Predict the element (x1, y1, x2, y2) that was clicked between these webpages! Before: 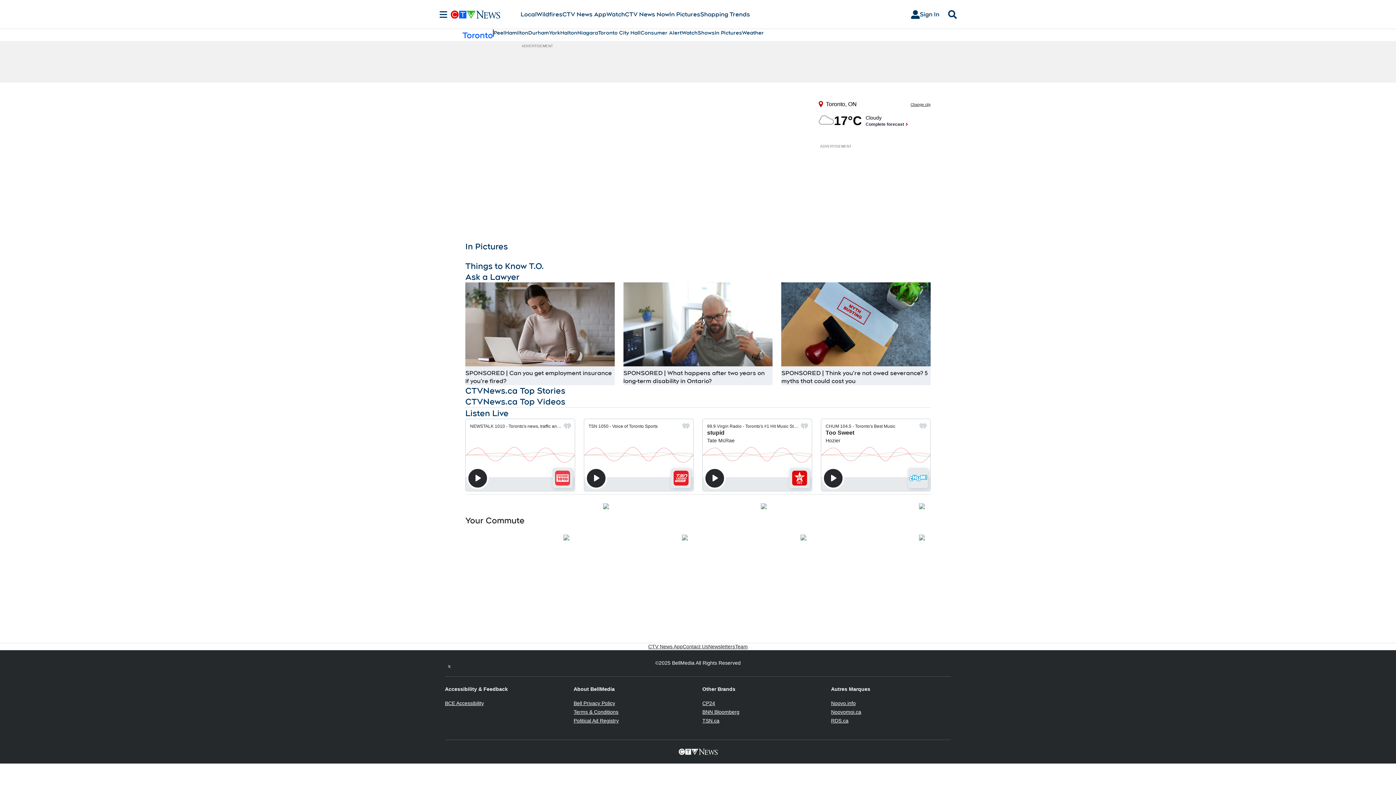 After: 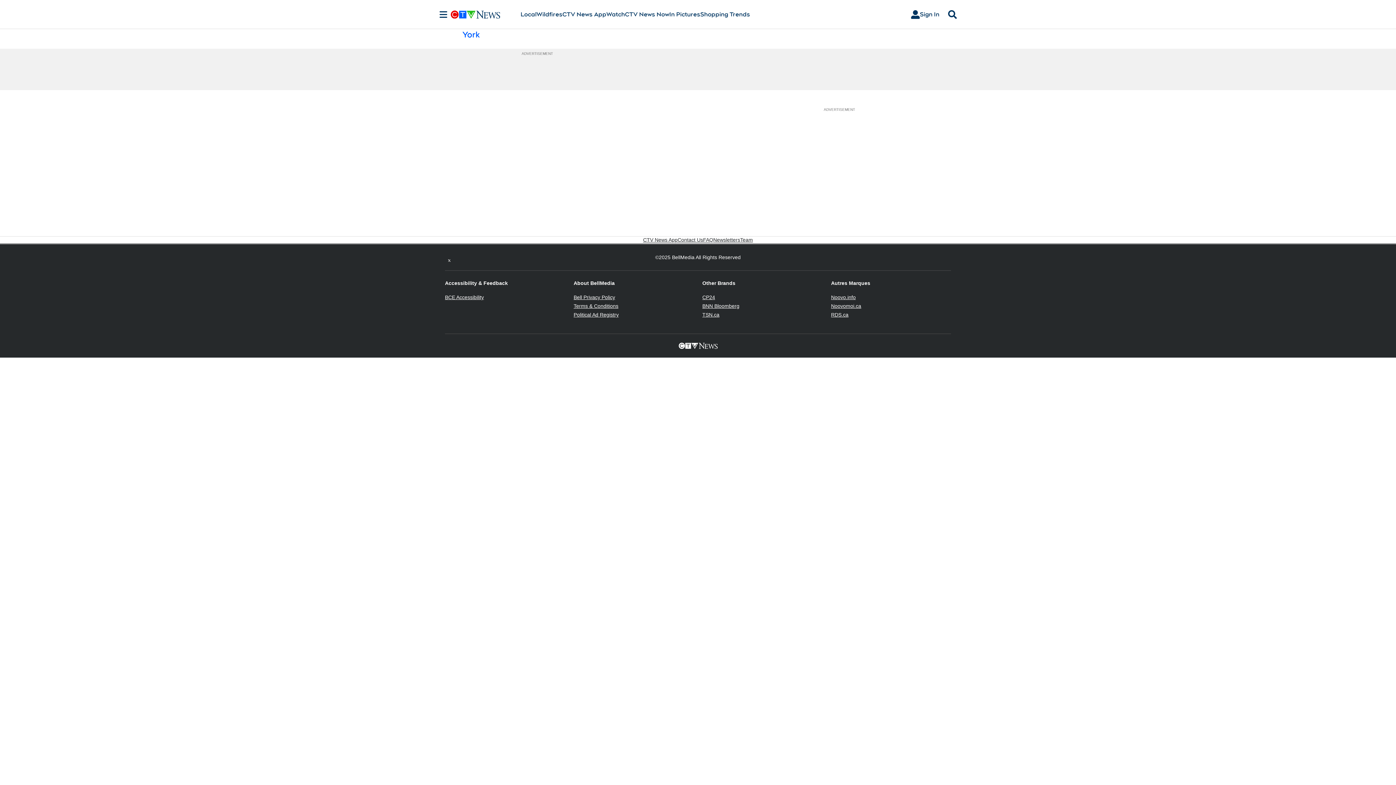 Action: bbox: (549, 29, 560, 36) label: York